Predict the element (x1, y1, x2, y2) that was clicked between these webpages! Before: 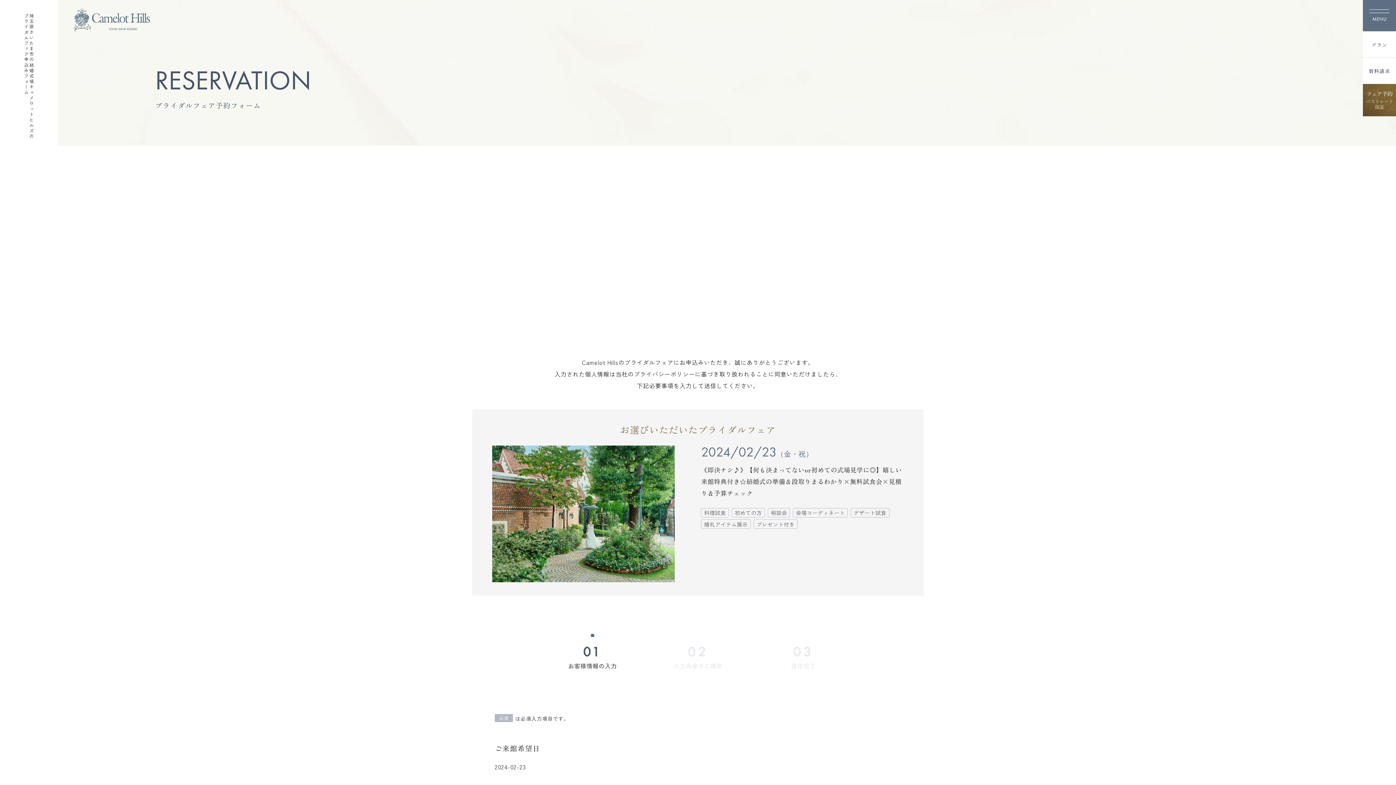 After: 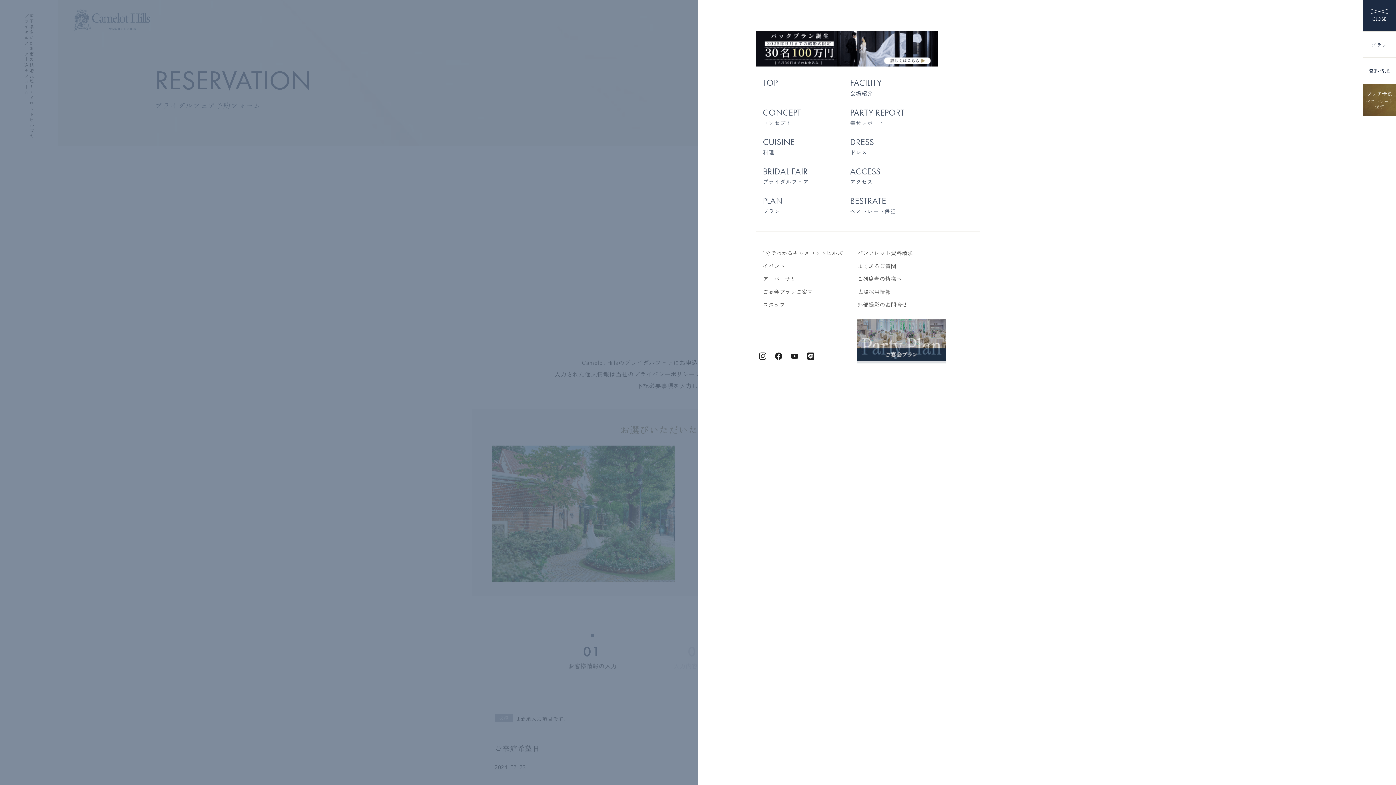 Action: bbox: (1363, 0, 1396, 31) label: メニューを開く